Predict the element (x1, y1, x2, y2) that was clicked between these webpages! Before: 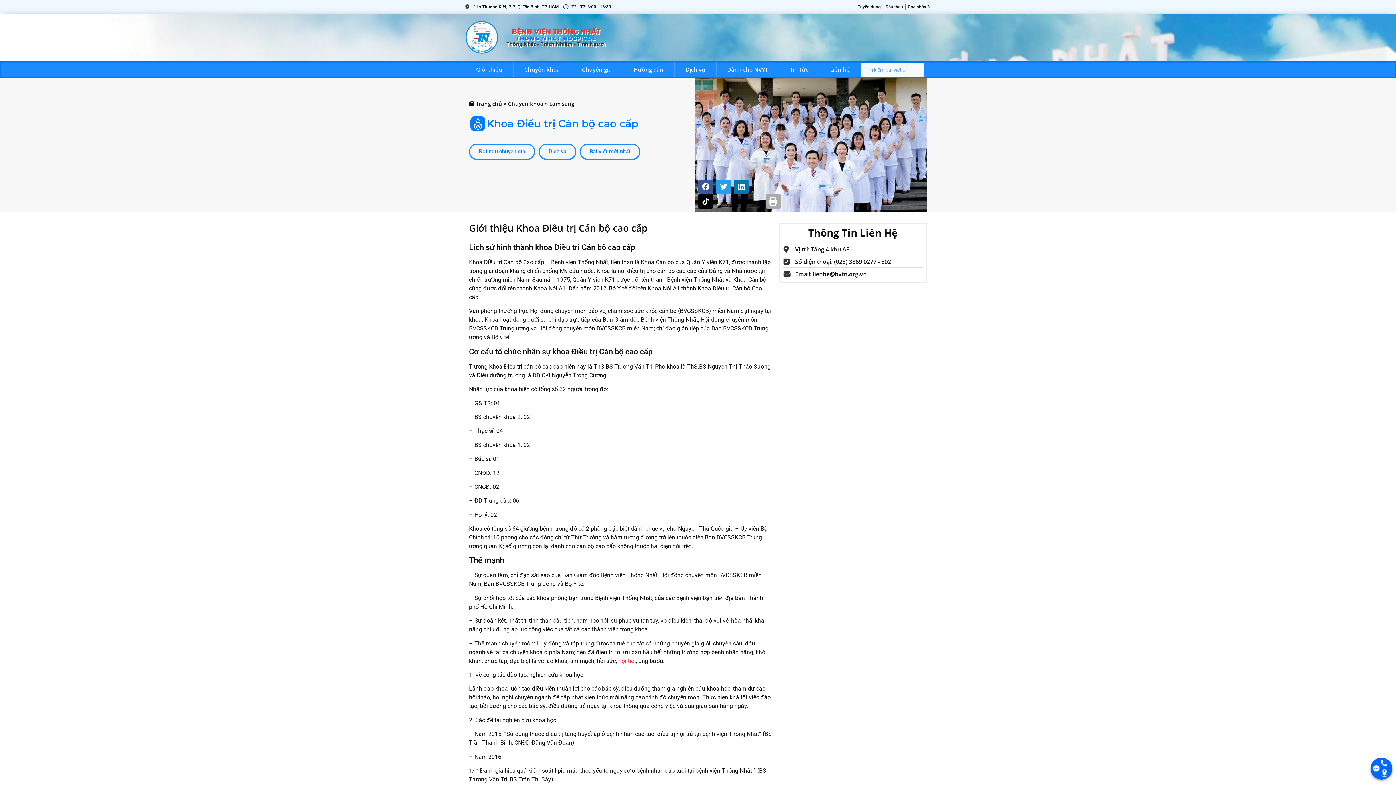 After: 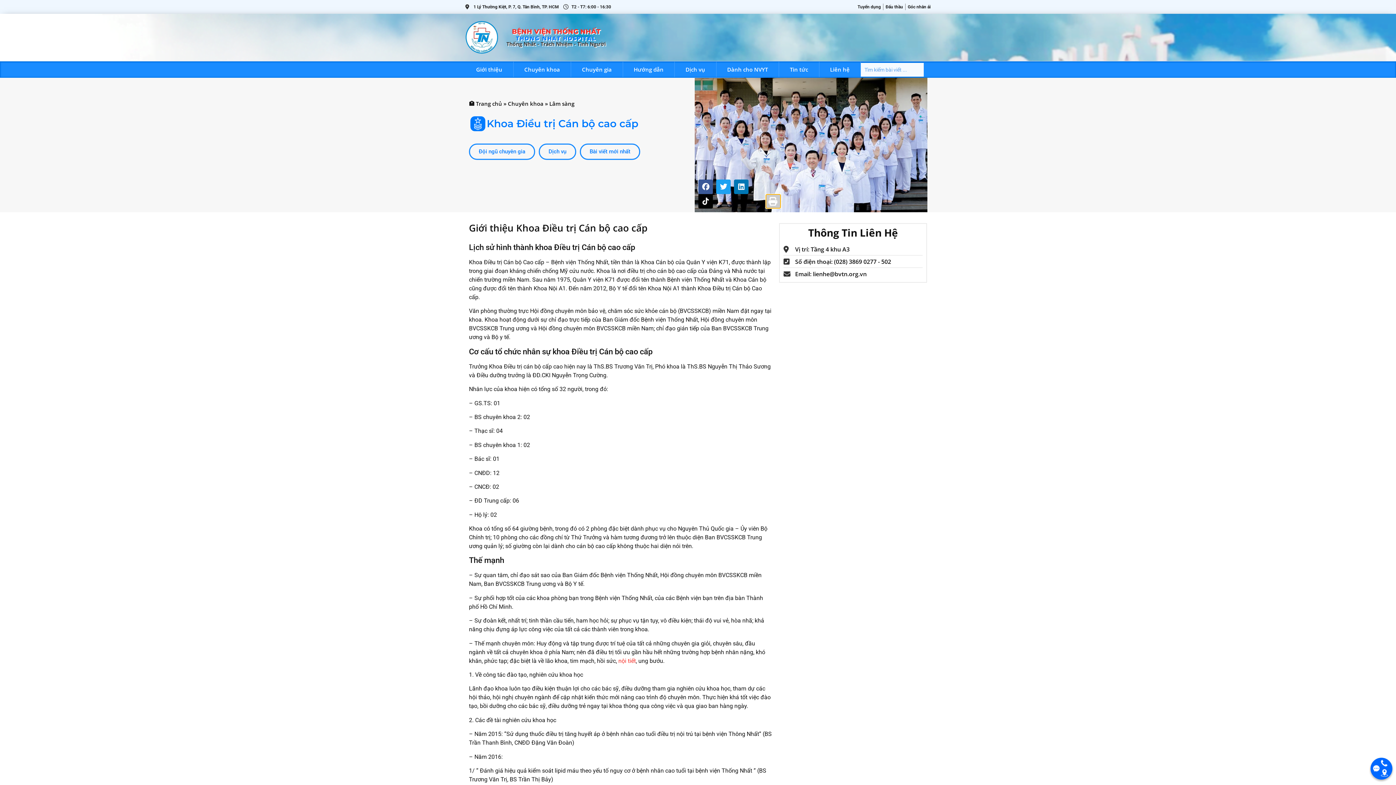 Action: bbox: (765, 194, 781, 208) label: Share on print